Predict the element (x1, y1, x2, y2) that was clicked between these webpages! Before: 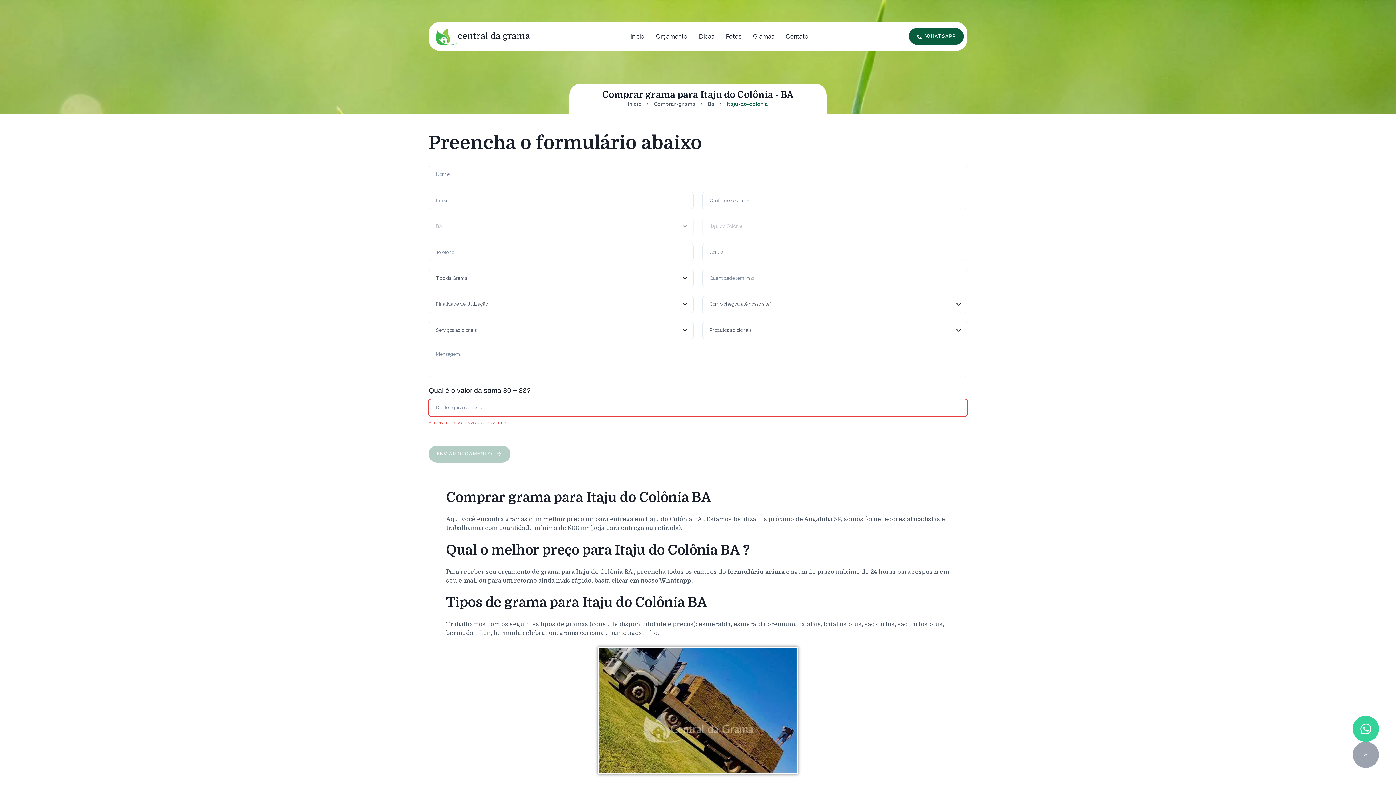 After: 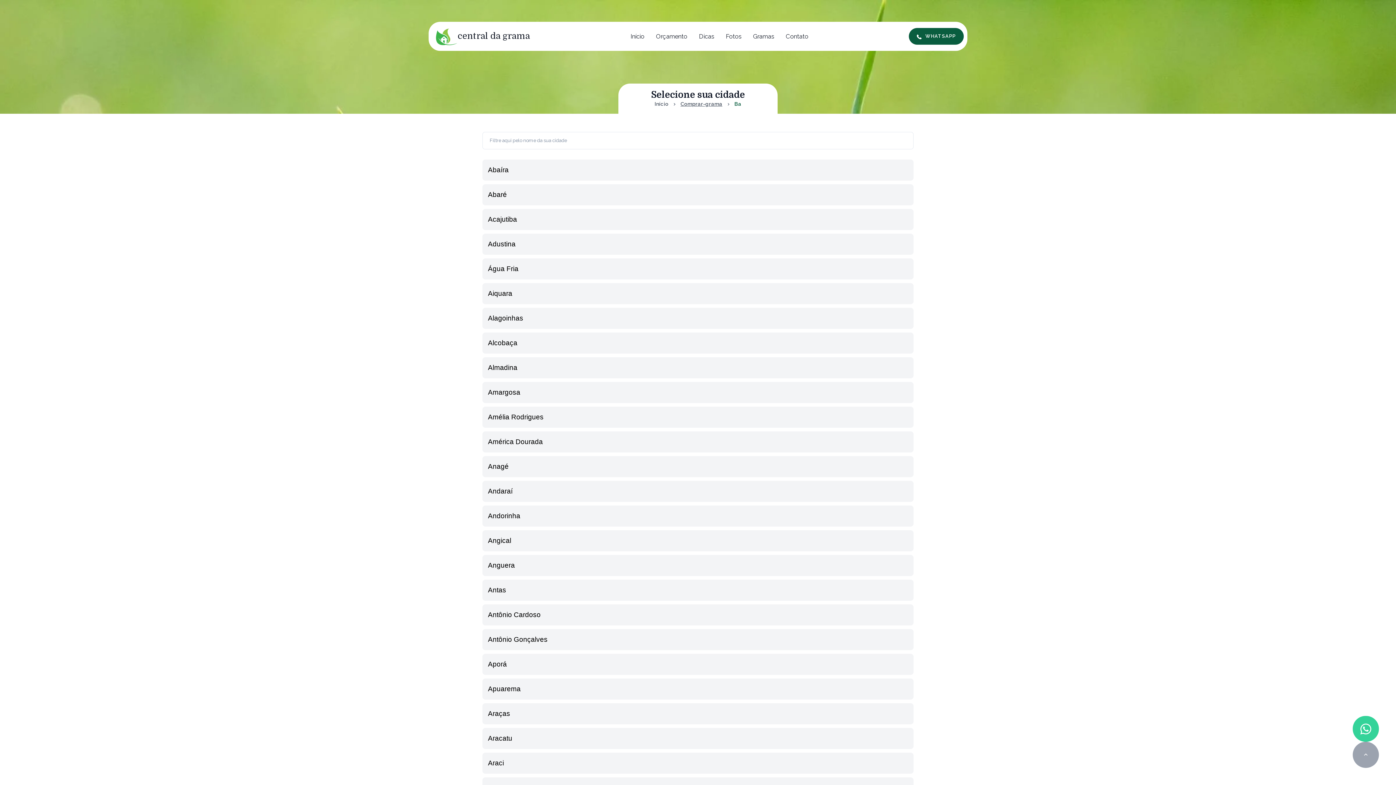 Action: label: Ba bbox: (707, 100, 714, 108)